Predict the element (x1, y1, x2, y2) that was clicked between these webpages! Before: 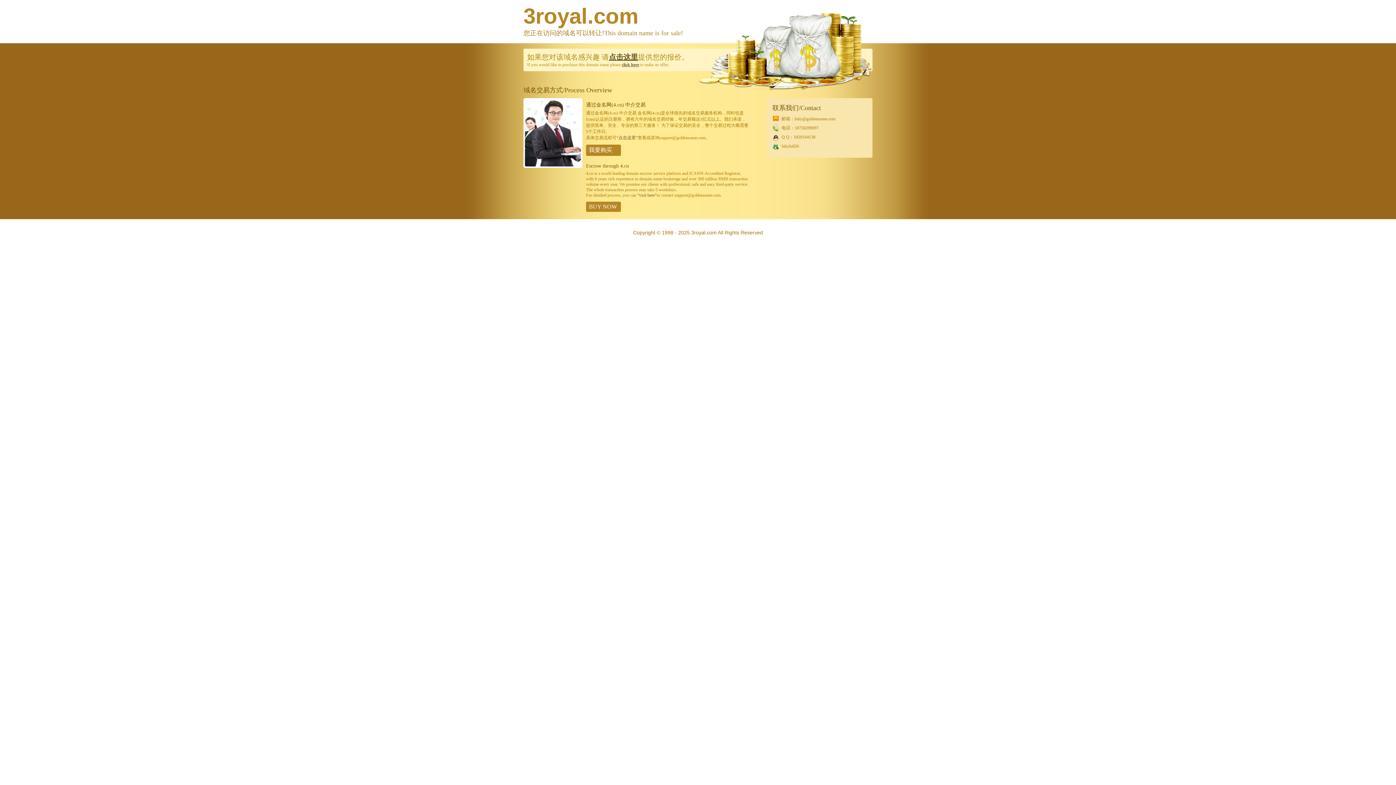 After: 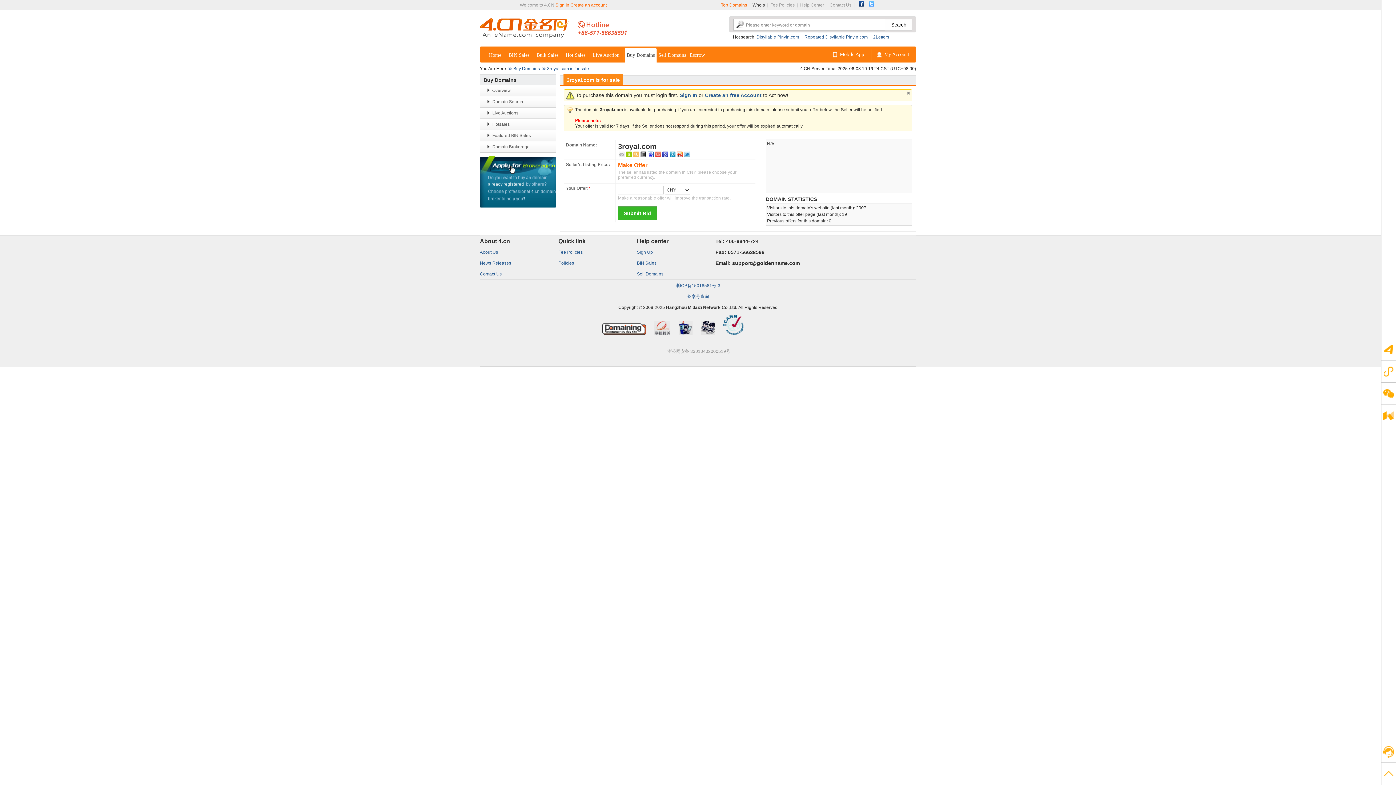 Action: bbox: (621, 62, 639, 67) label: click here